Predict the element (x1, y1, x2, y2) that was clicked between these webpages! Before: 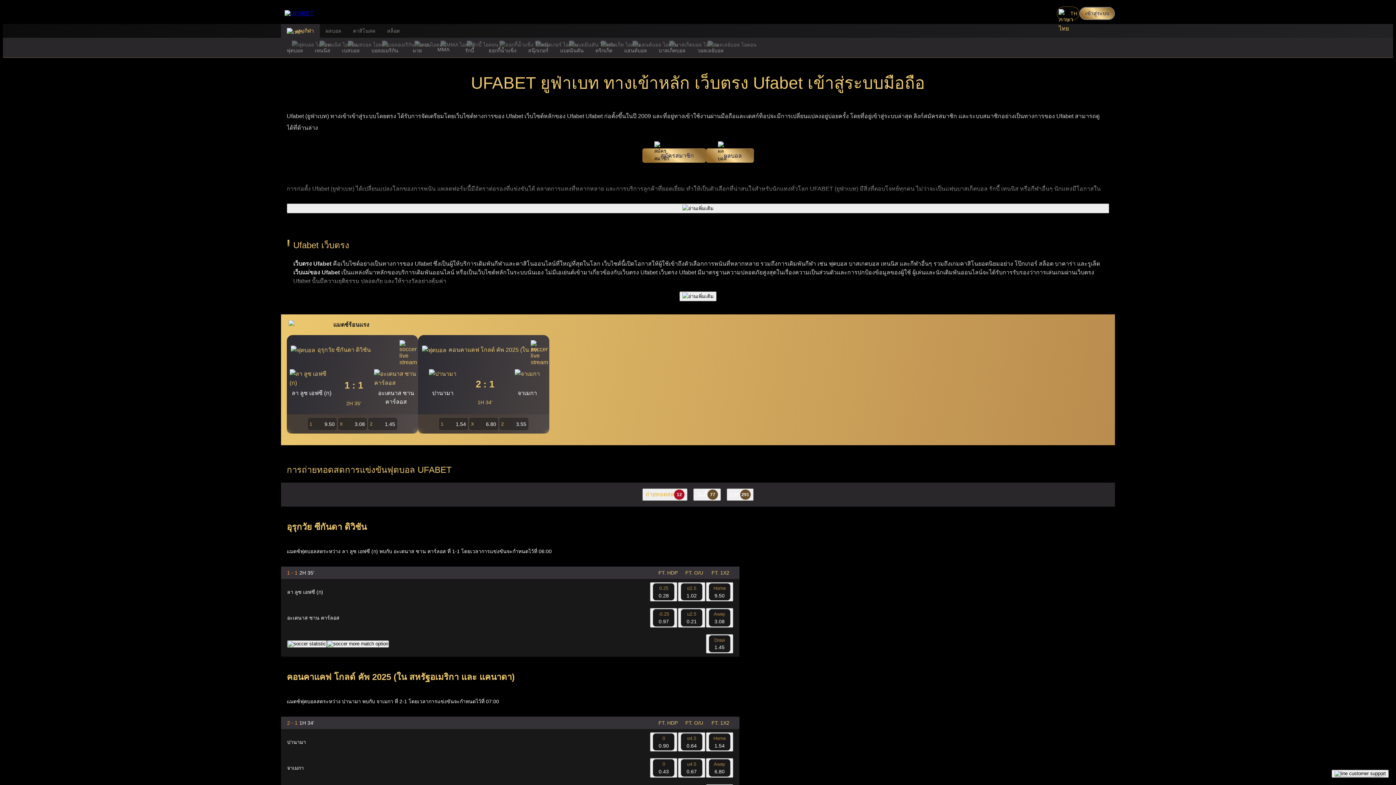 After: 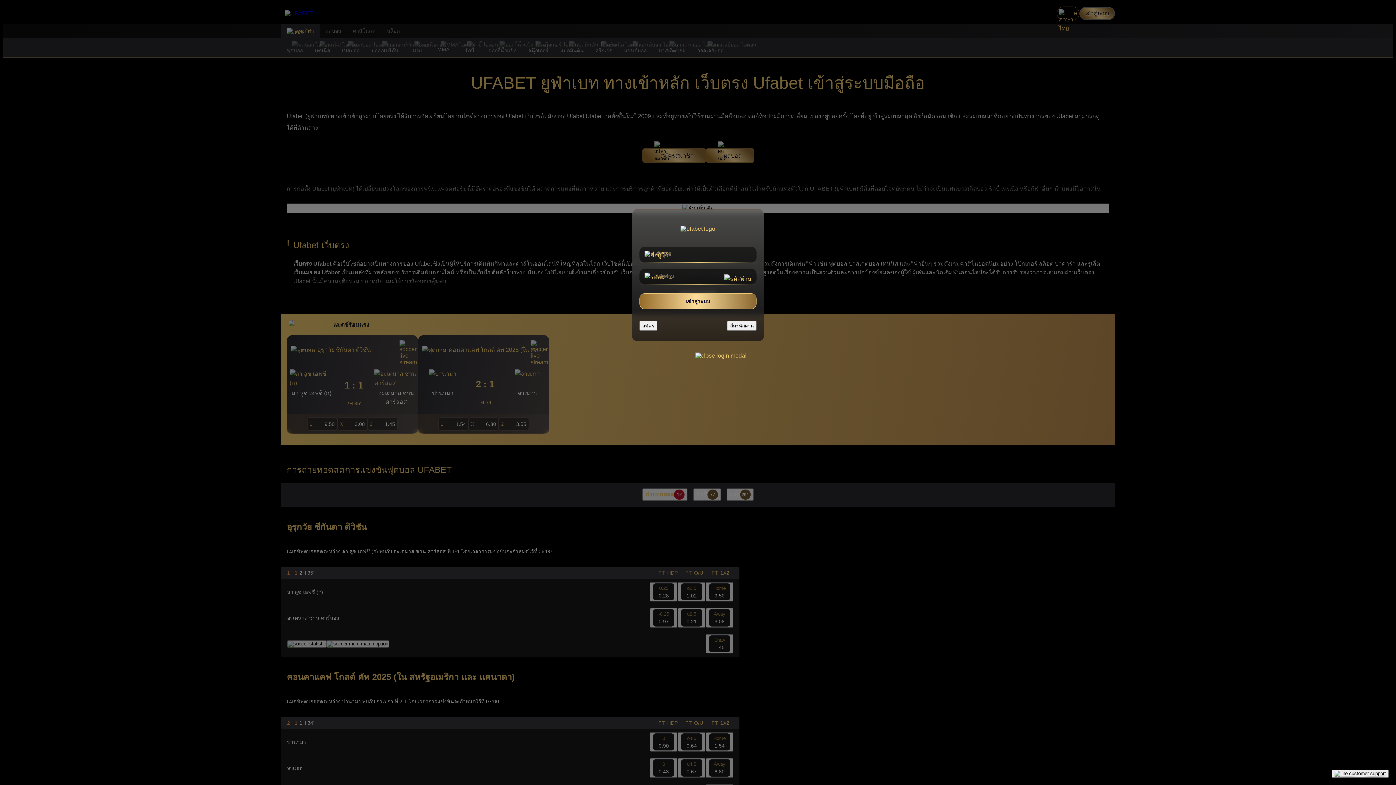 Action: bbox: (468, 417, 498, 430) label: X
6.80